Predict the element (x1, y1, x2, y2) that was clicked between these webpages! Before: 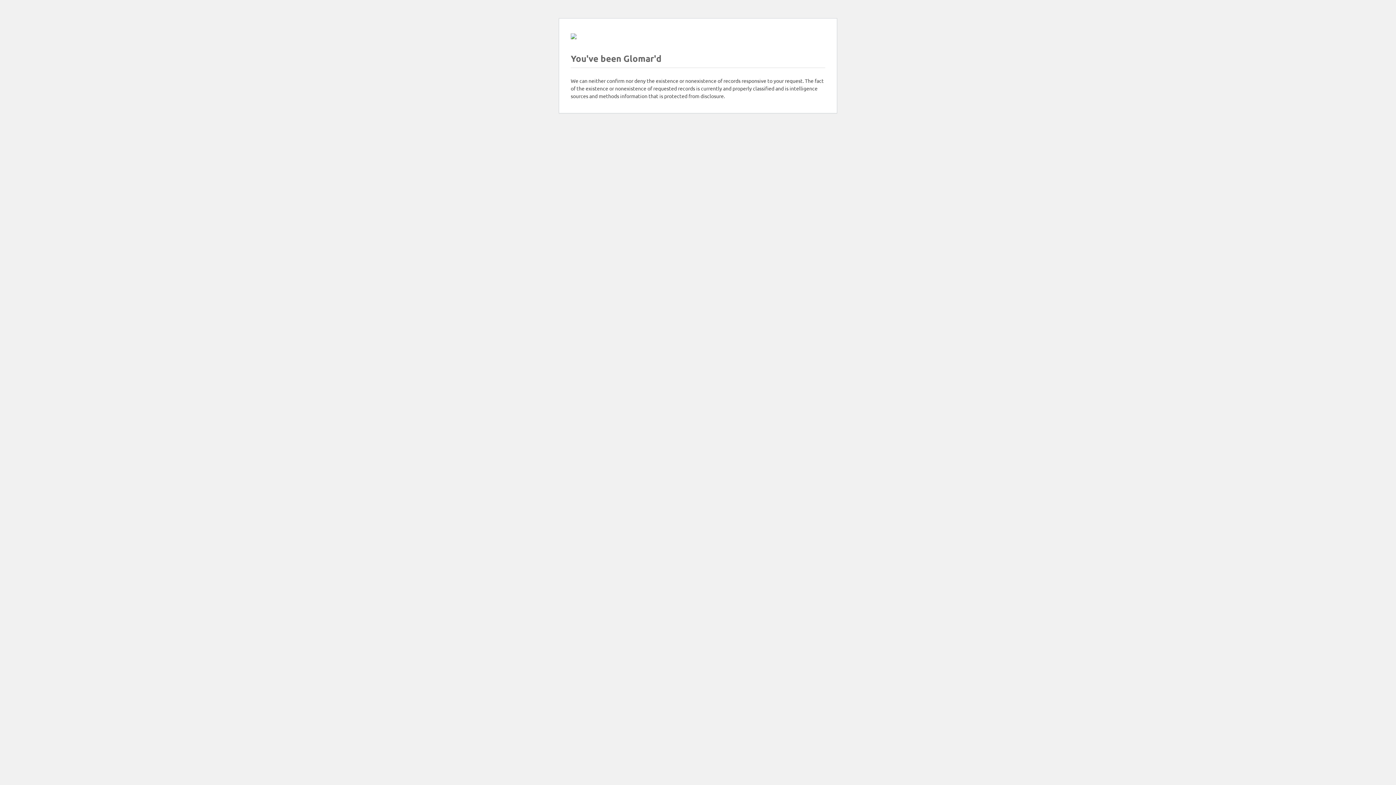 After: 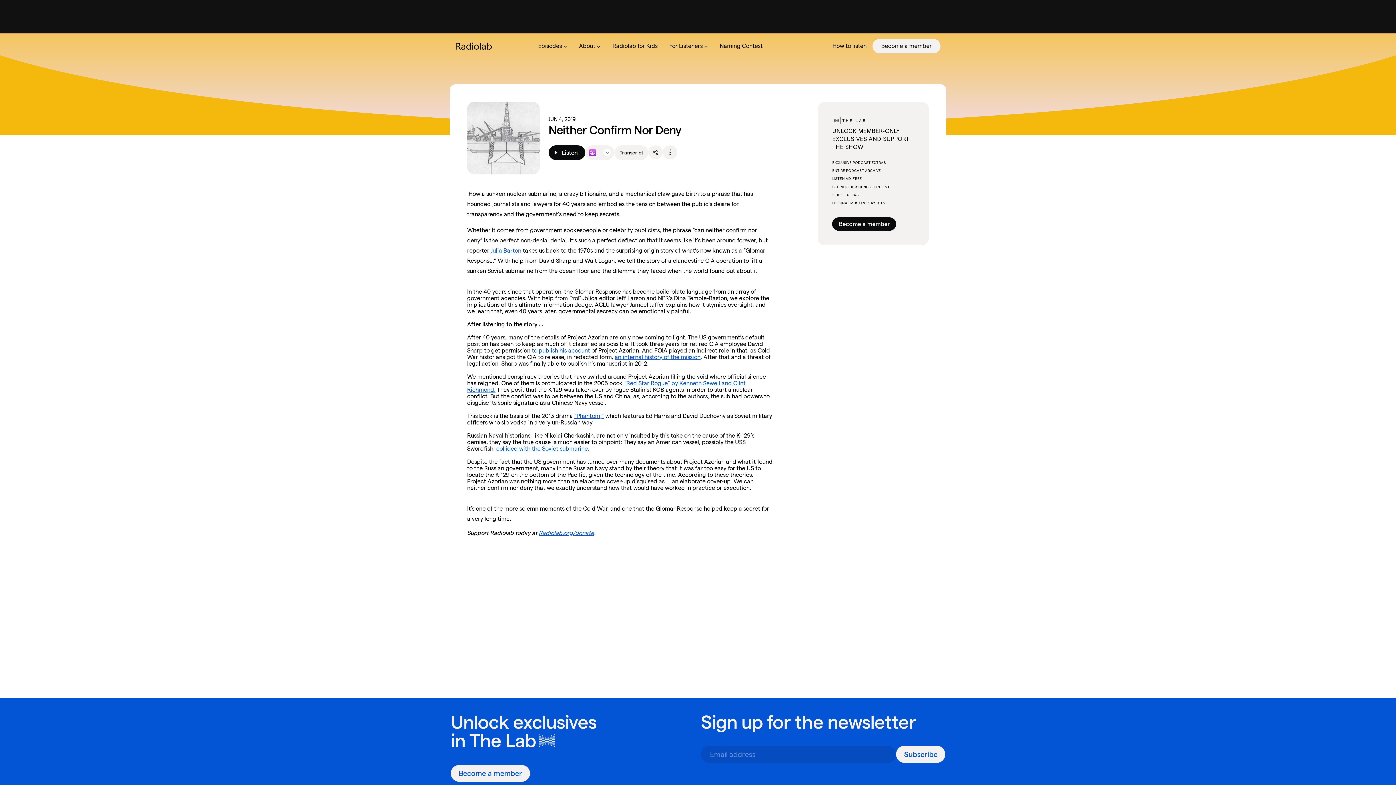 Action: bbox: (570, 33, 576, 40)